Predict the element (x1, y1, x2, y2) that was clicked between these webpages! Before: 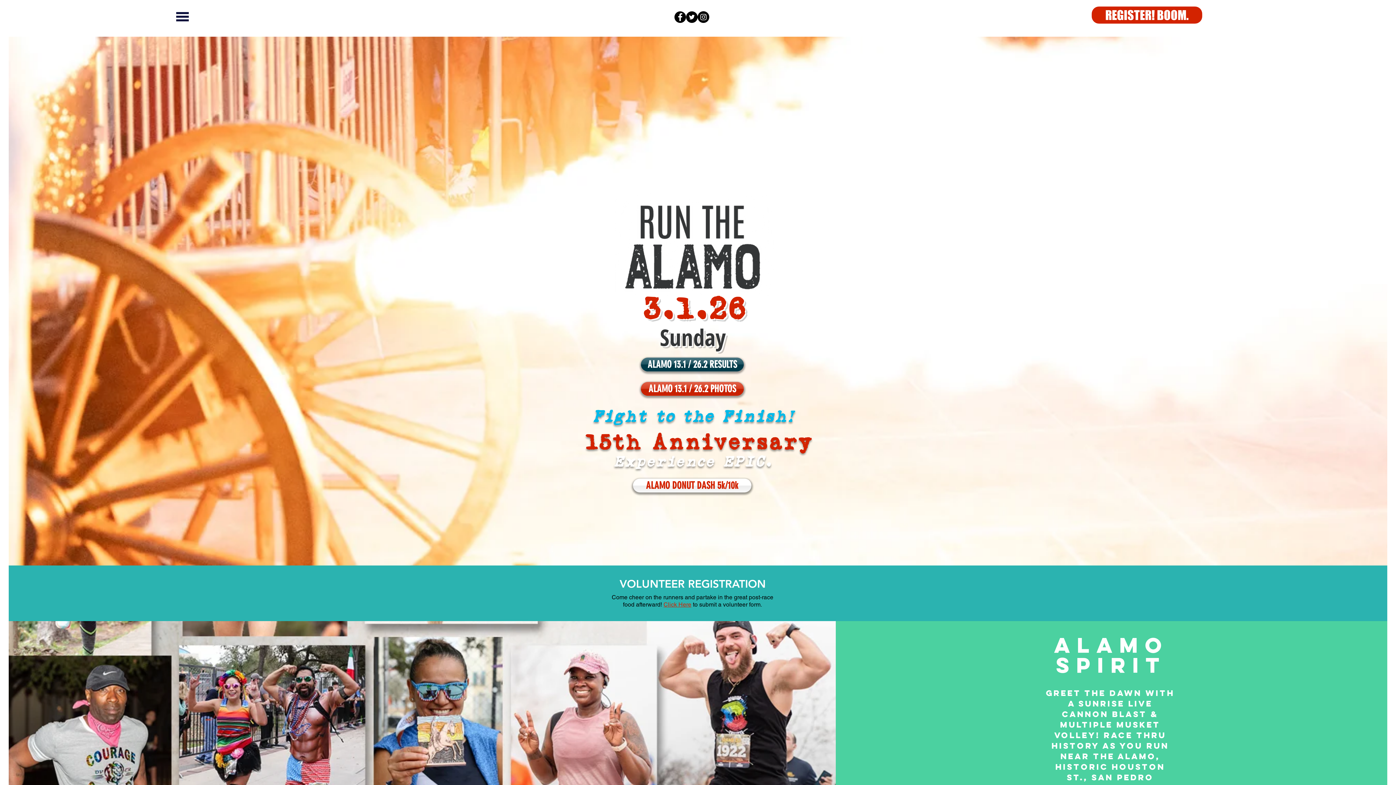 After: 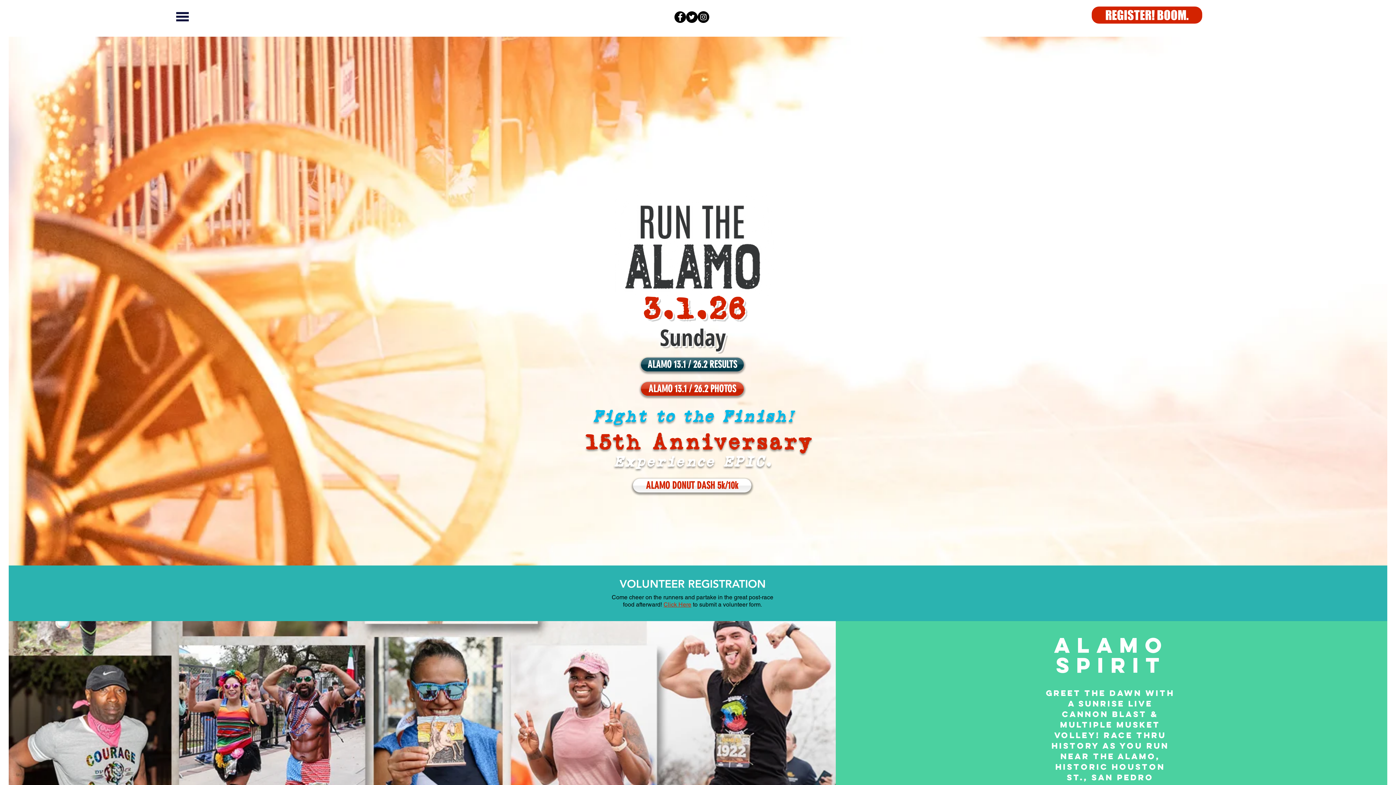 Action: label: Click Here bbox: (663, 601, 691, 608)